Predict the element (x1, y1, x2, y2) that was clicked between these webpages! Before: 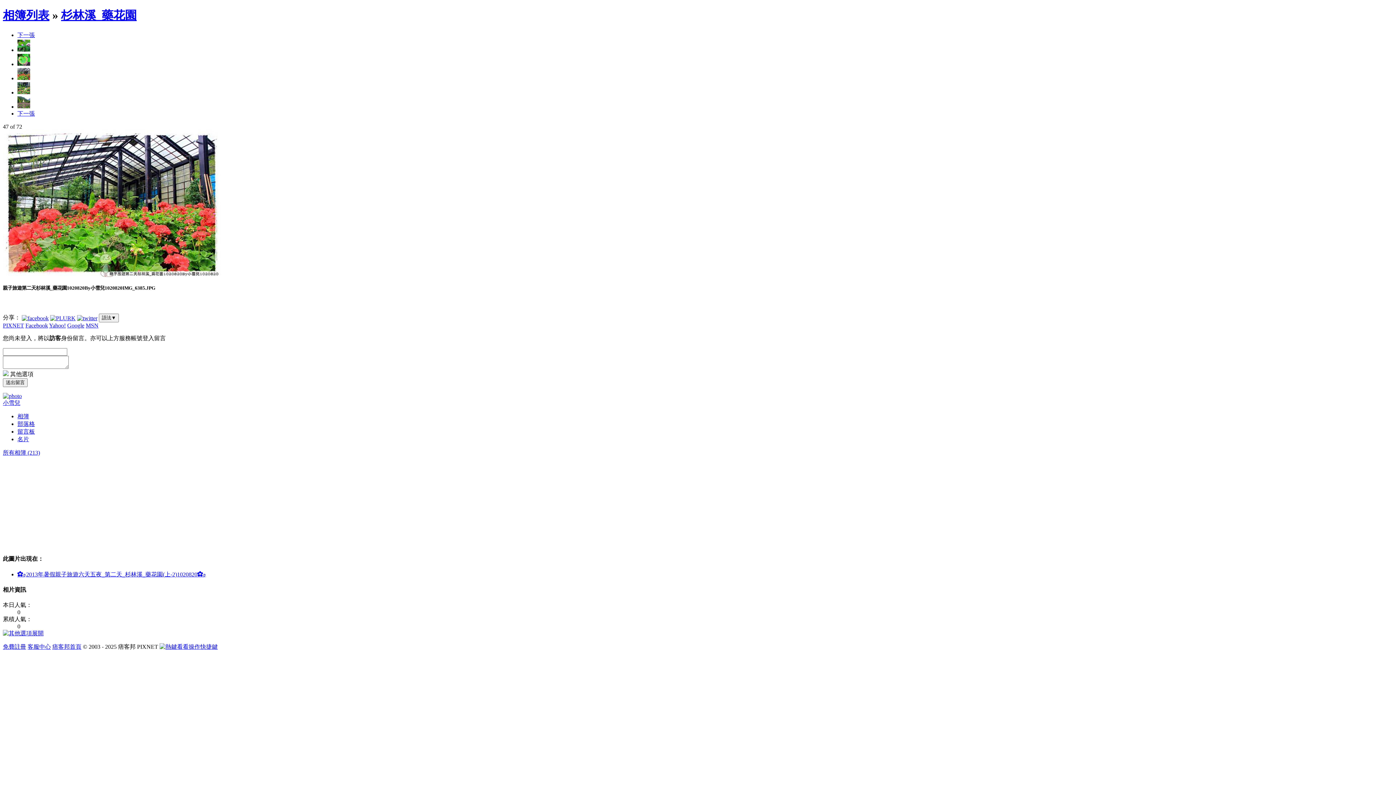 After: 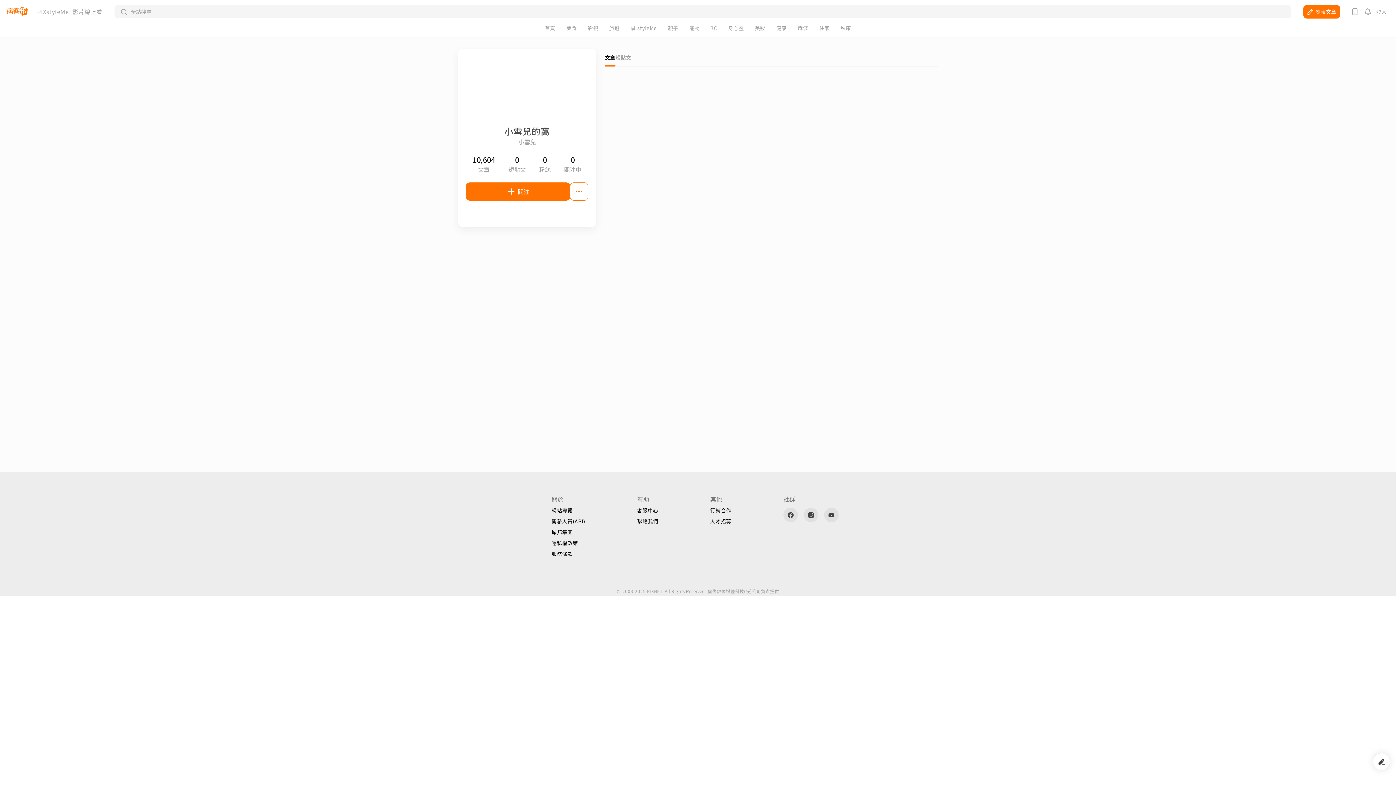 Action: bbox: (2, 393, 21, 399)